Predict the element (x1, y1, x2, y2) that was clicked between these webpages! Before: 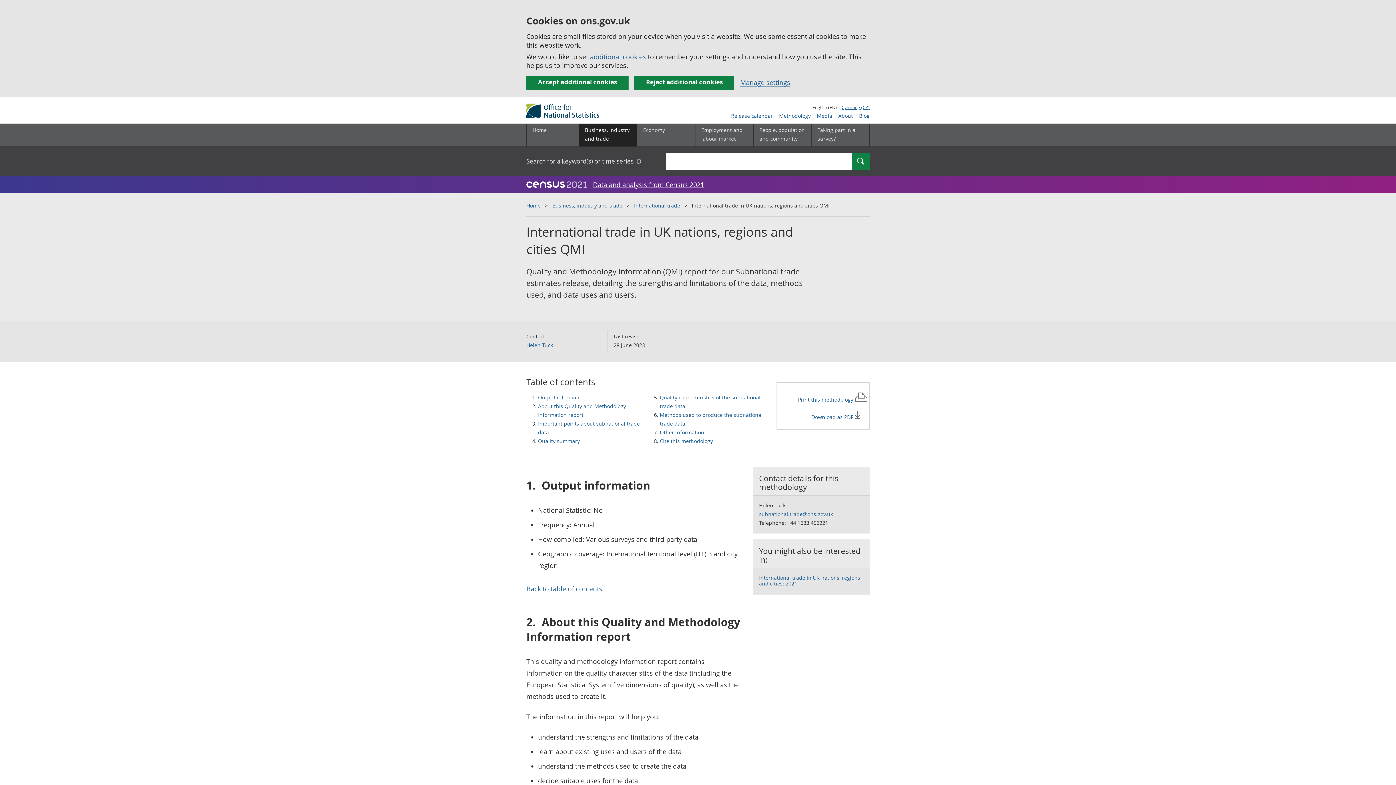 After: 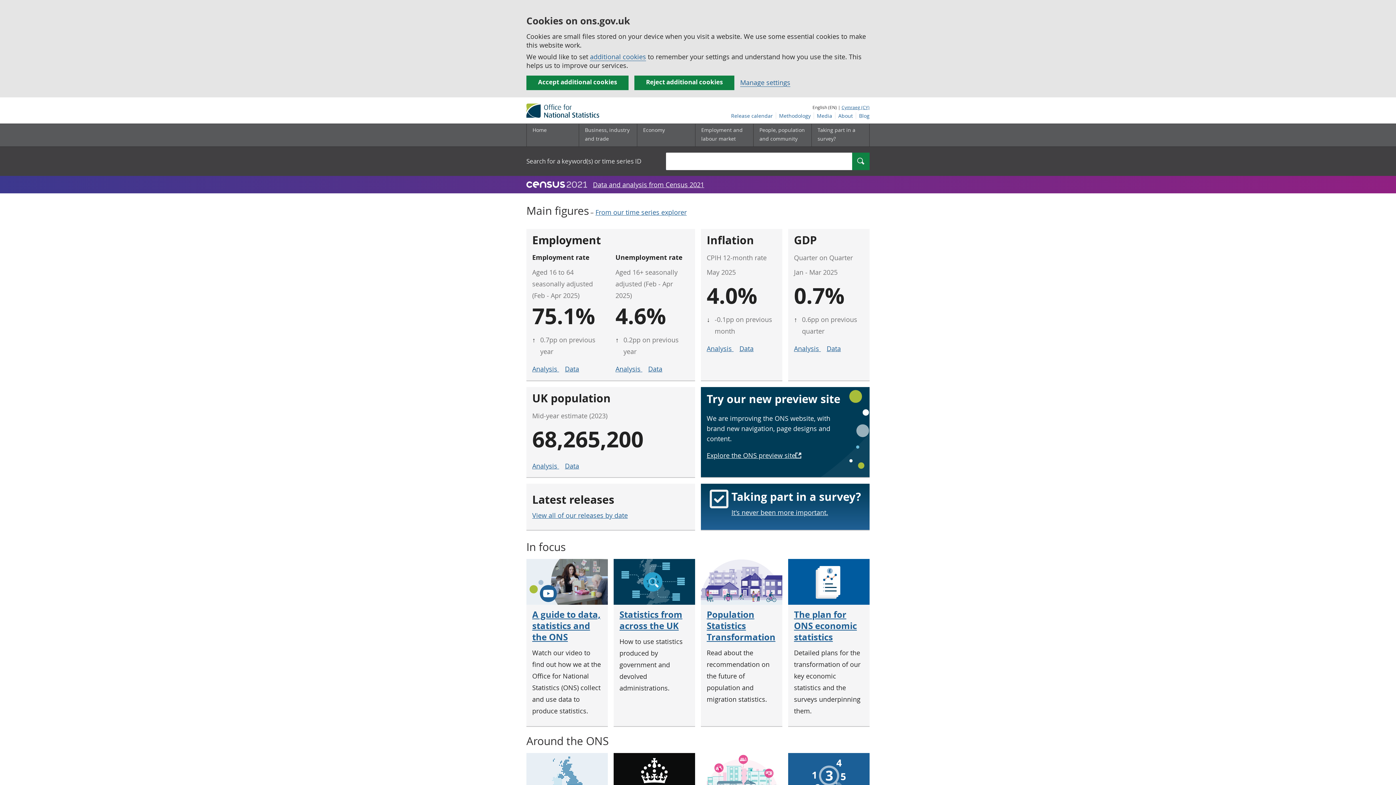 Action: bbox: (526, 202, 540, 209) label: Home